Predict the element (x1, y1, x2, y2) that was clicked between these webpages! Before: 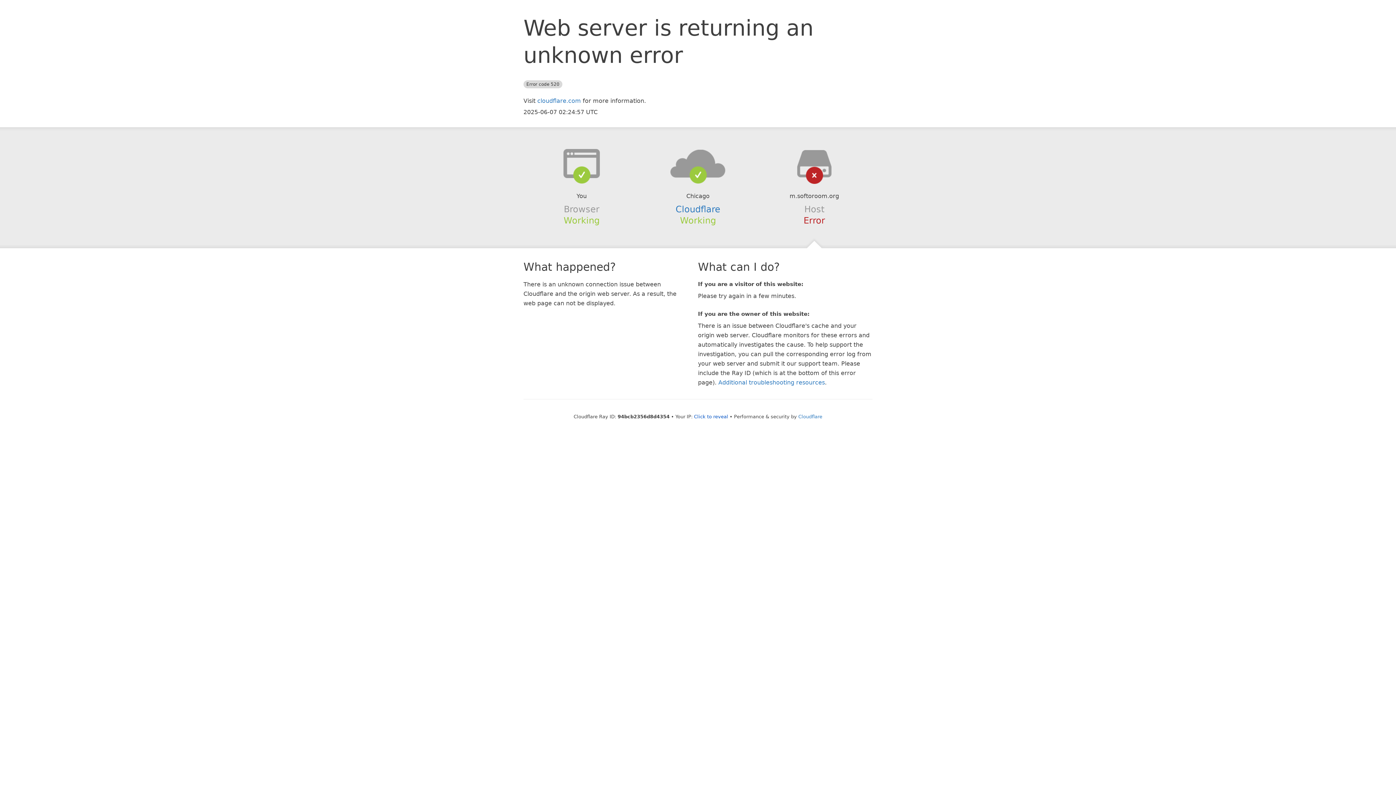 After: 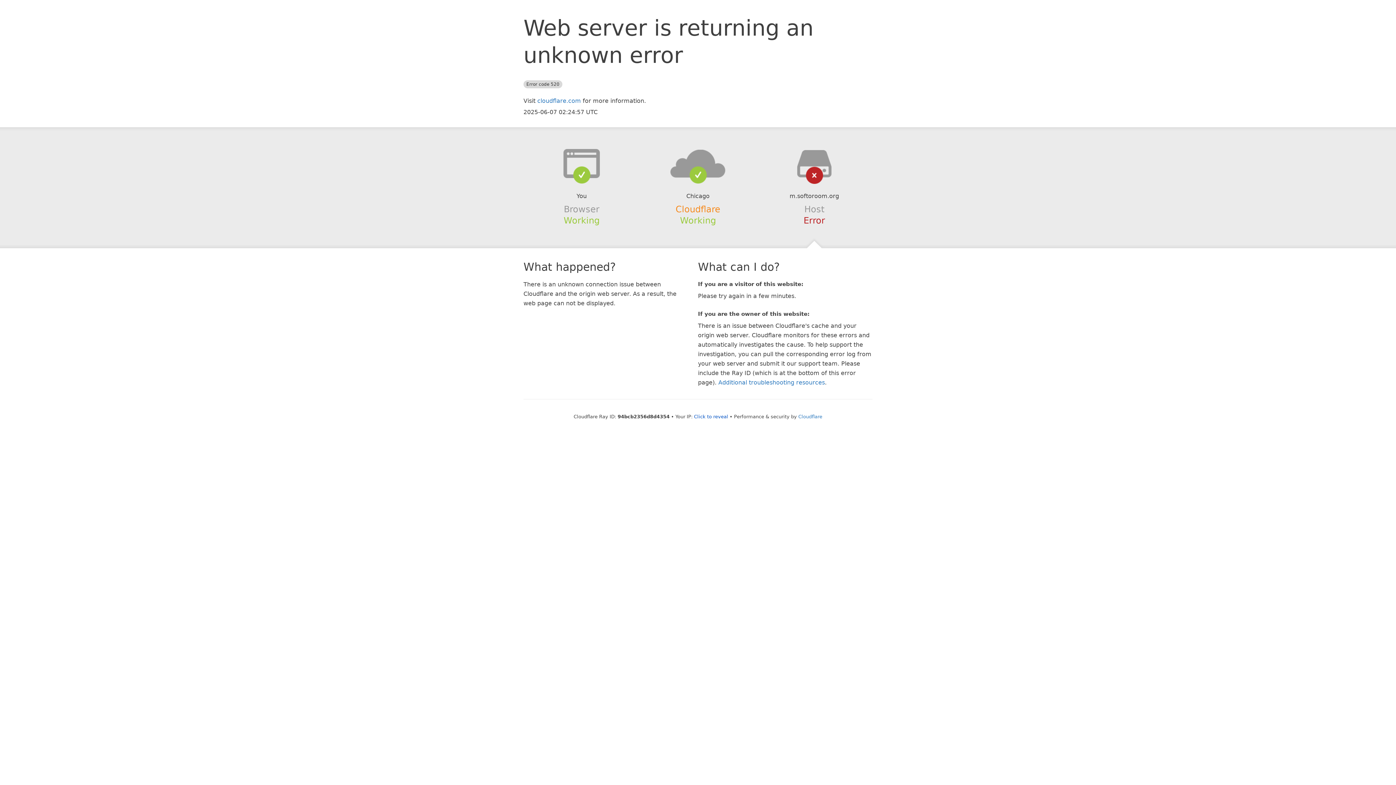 Action: bbox: (675, 204, 720, 214) label: Cloudflare